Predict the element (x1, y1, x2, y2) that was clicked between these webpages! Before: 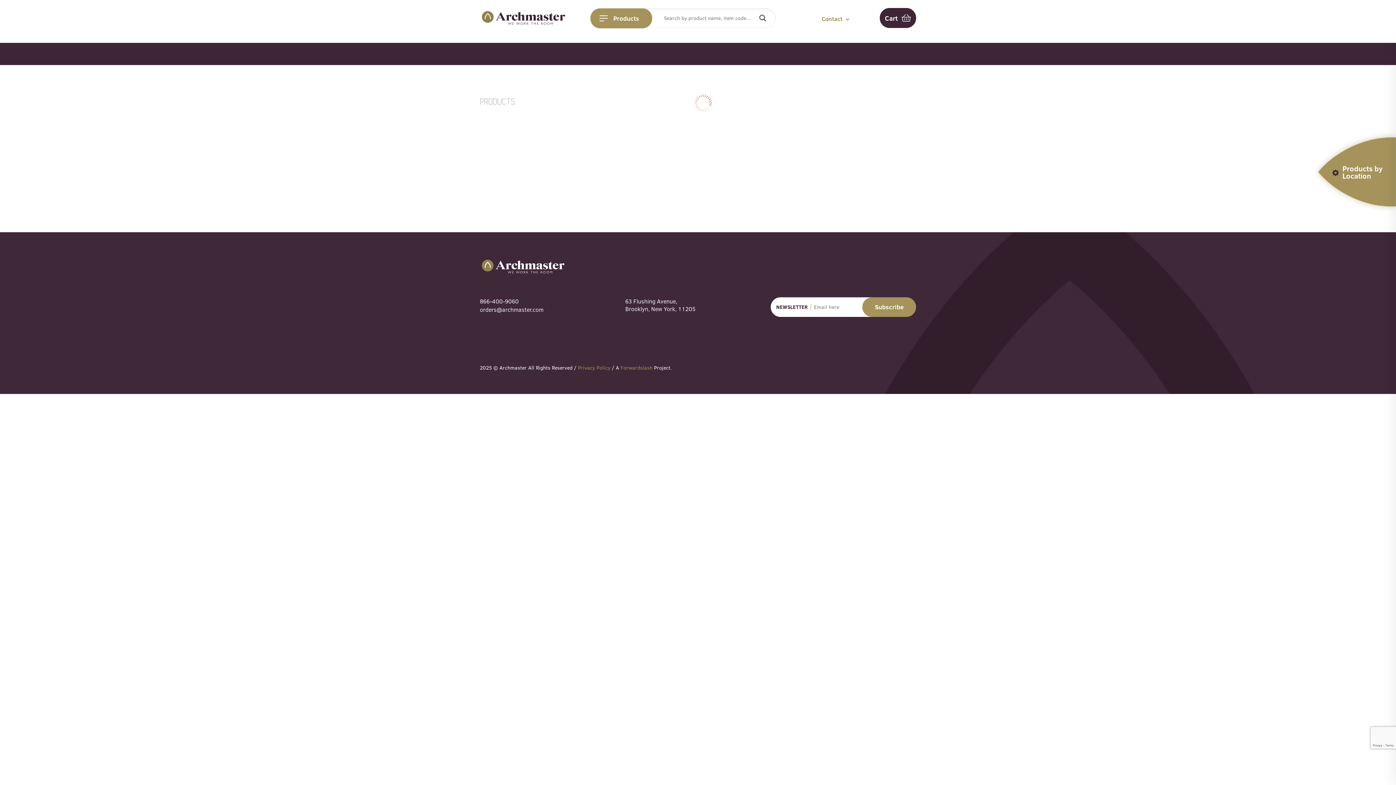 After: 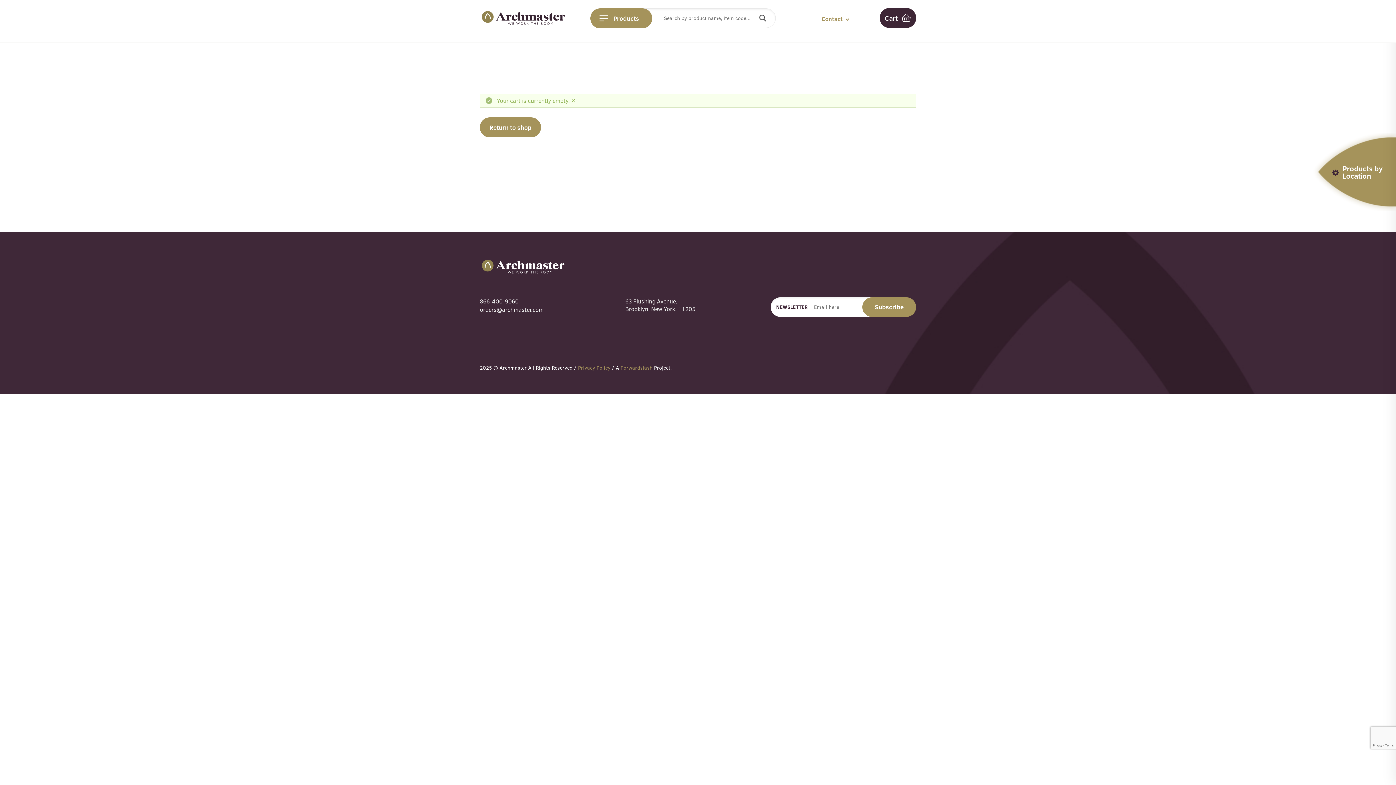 Action: bbox: (879, 8, 916, 28) label: Cart